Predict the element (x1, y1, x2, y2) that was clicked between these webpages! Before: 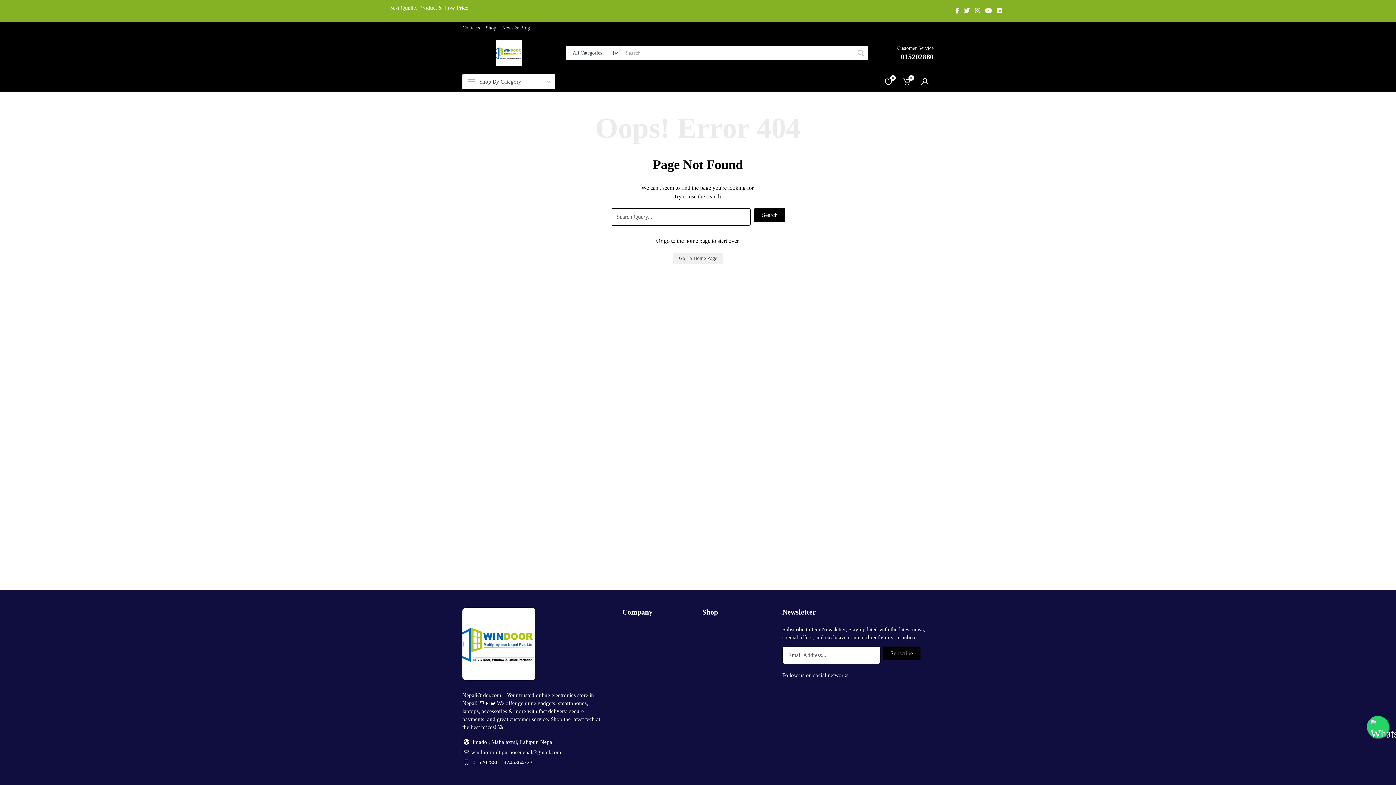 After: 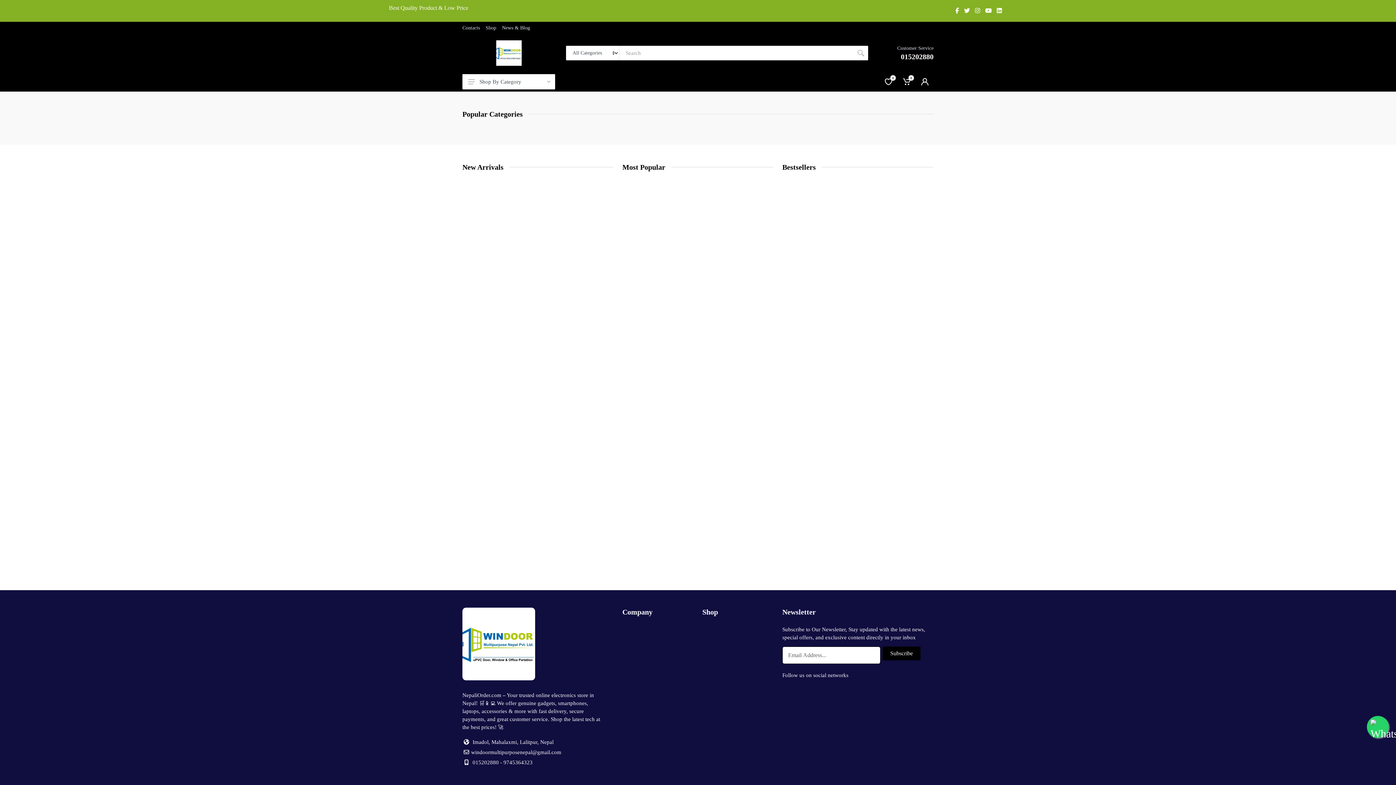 Action: bbox: (496, 40, 521, 65)